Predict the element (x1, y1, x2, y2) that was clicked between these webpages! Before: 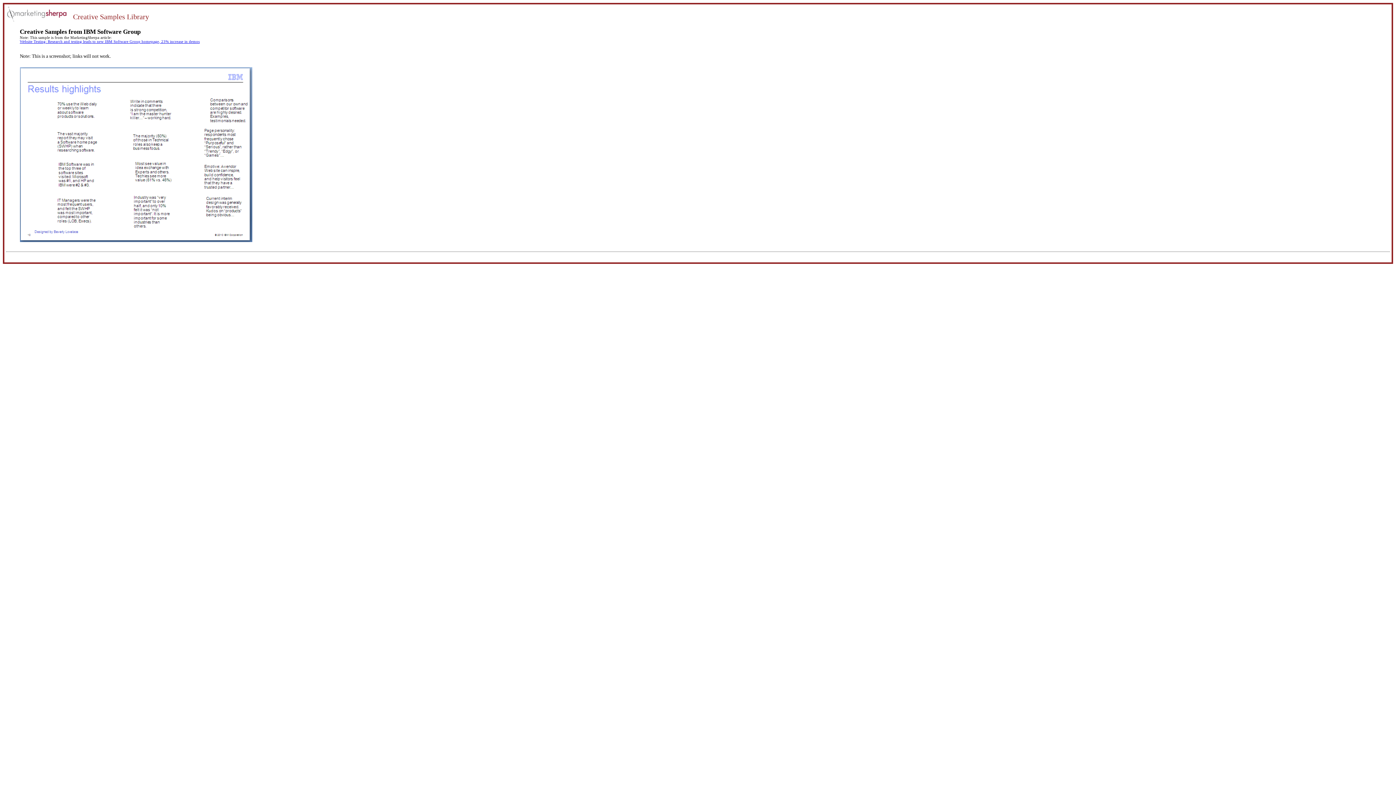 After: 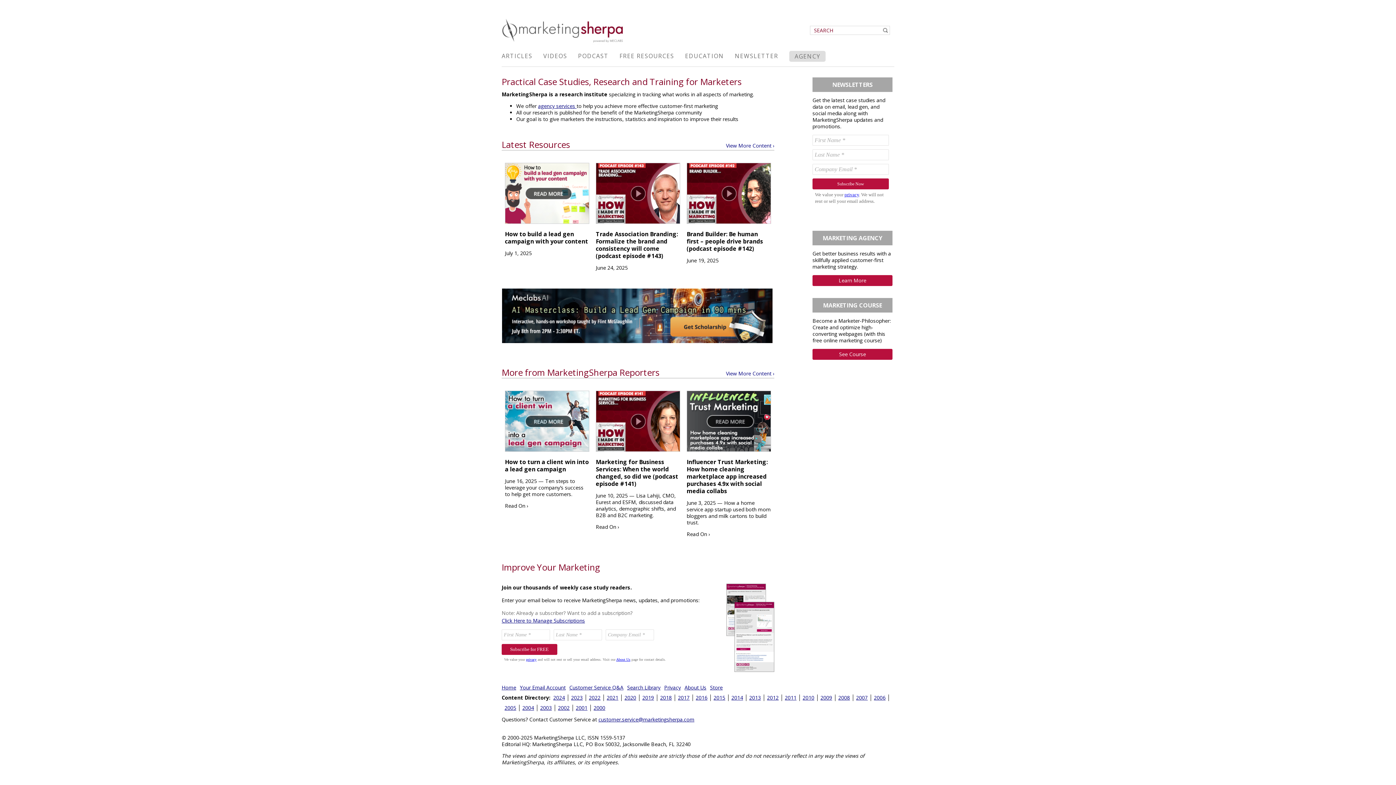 Action: bbox: (5, 16, 67, 22)